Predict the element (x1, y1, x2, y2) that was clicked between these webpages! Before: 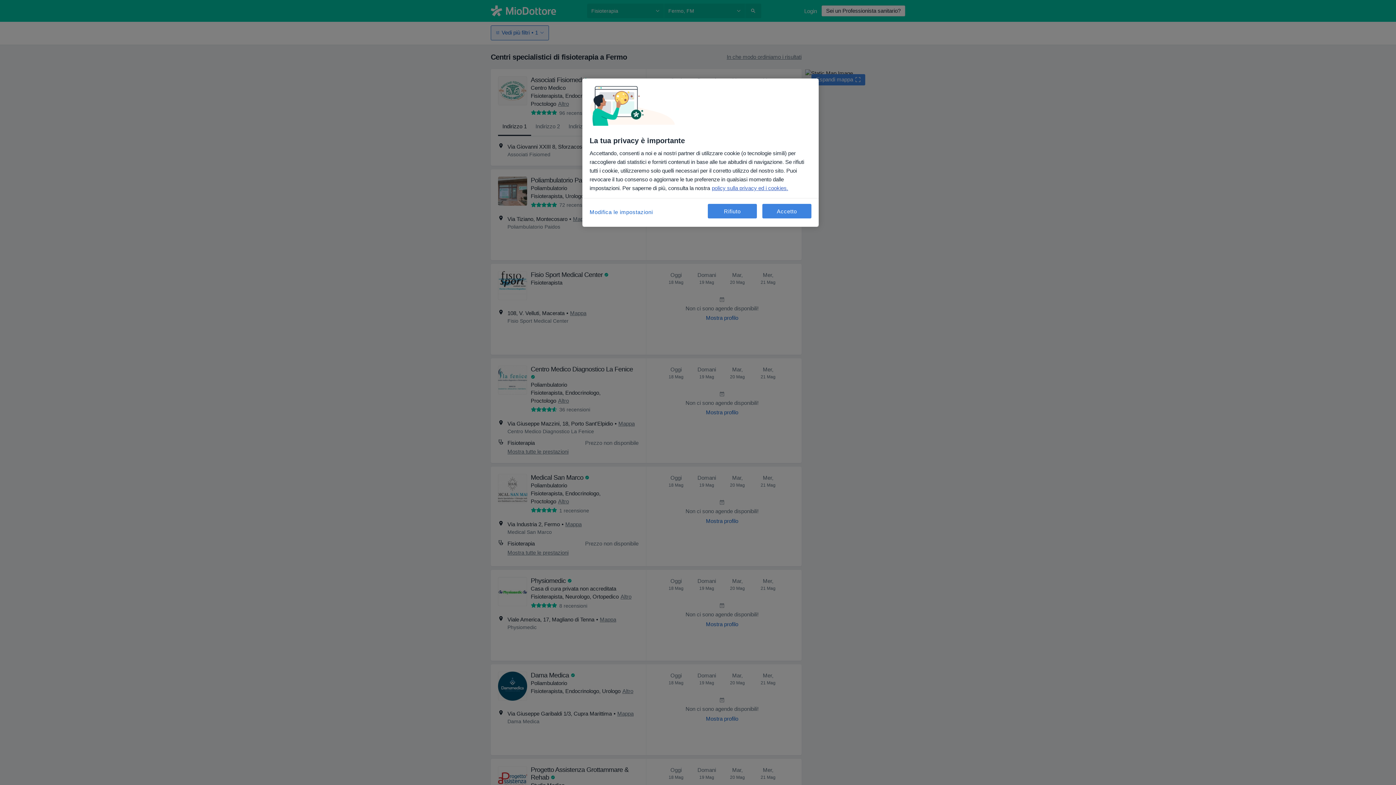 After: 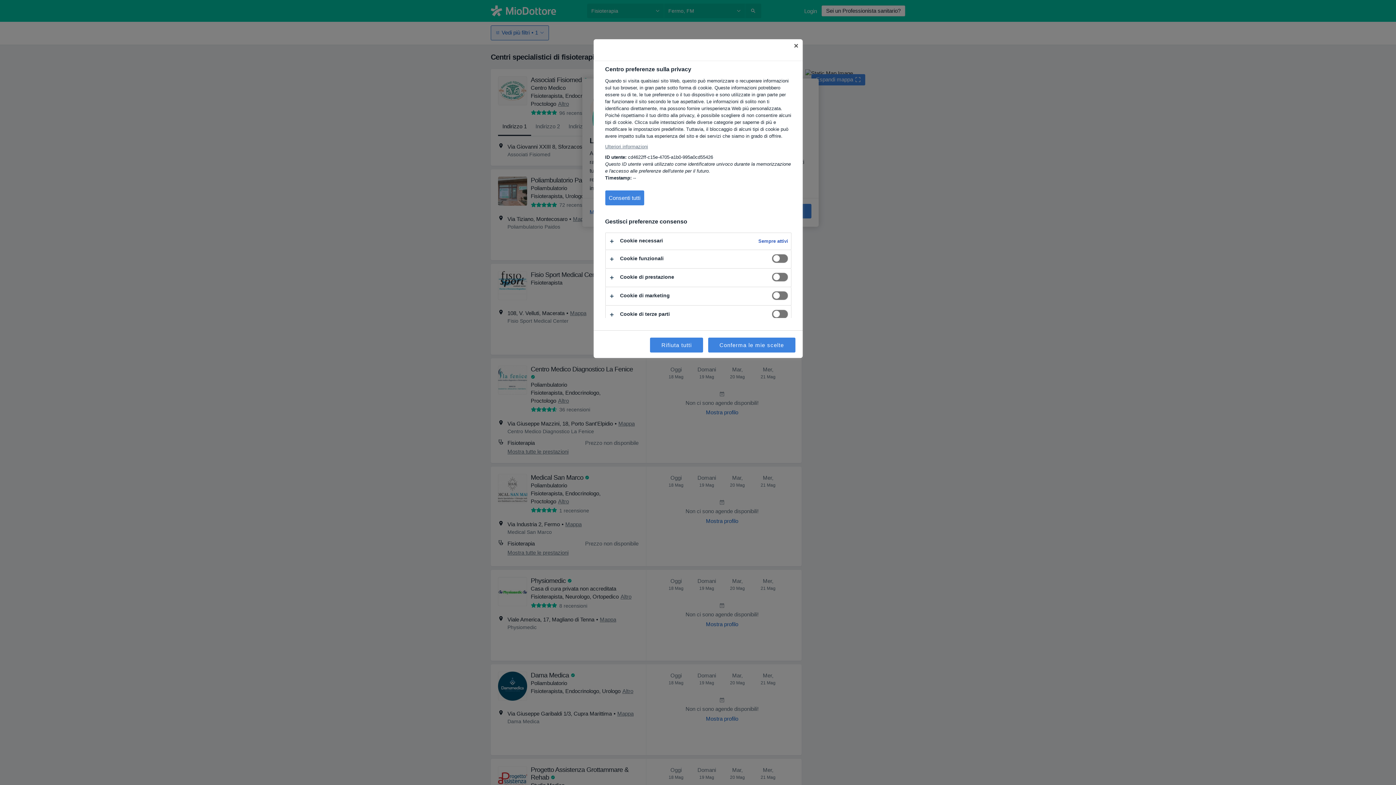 Action: bbox: (589, 204, 653, 220) label: Modifica le impostazioni